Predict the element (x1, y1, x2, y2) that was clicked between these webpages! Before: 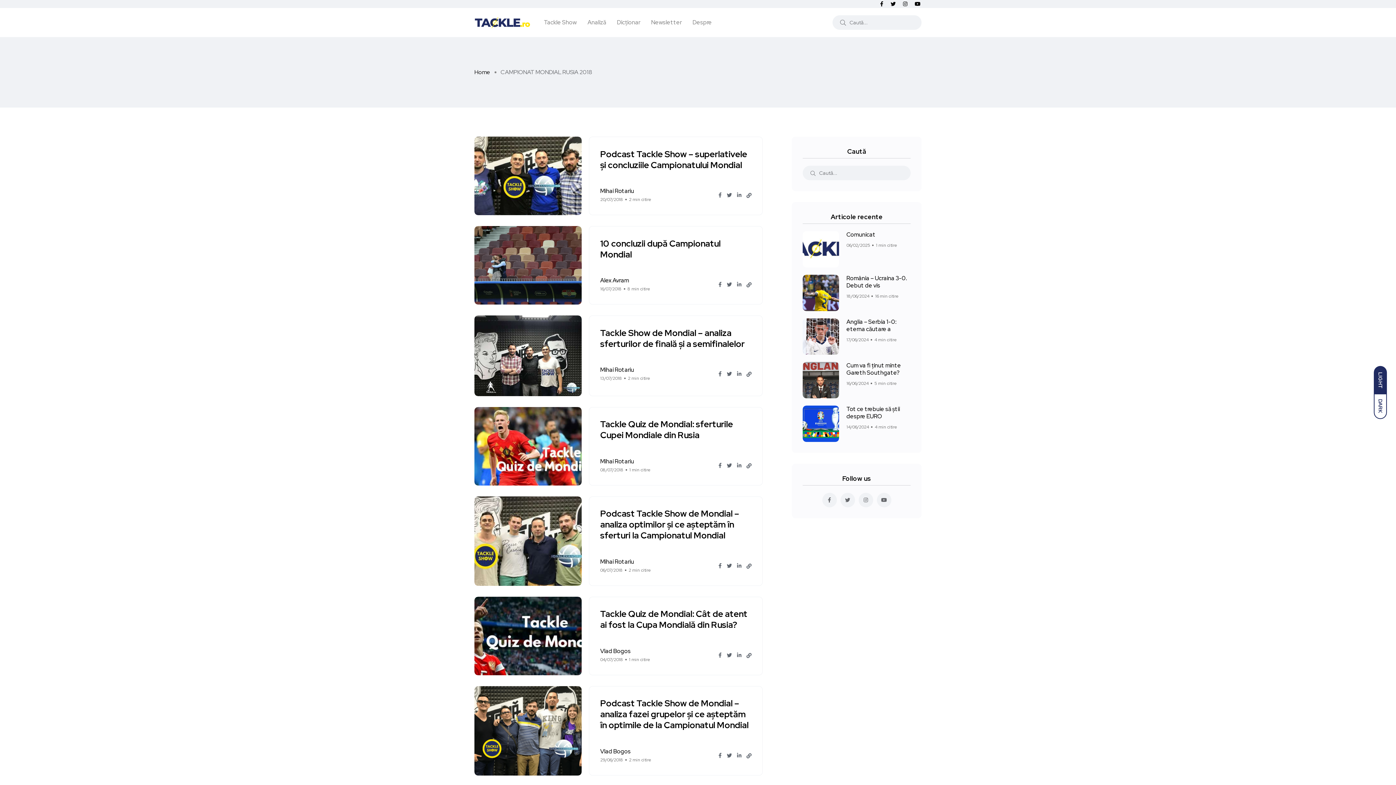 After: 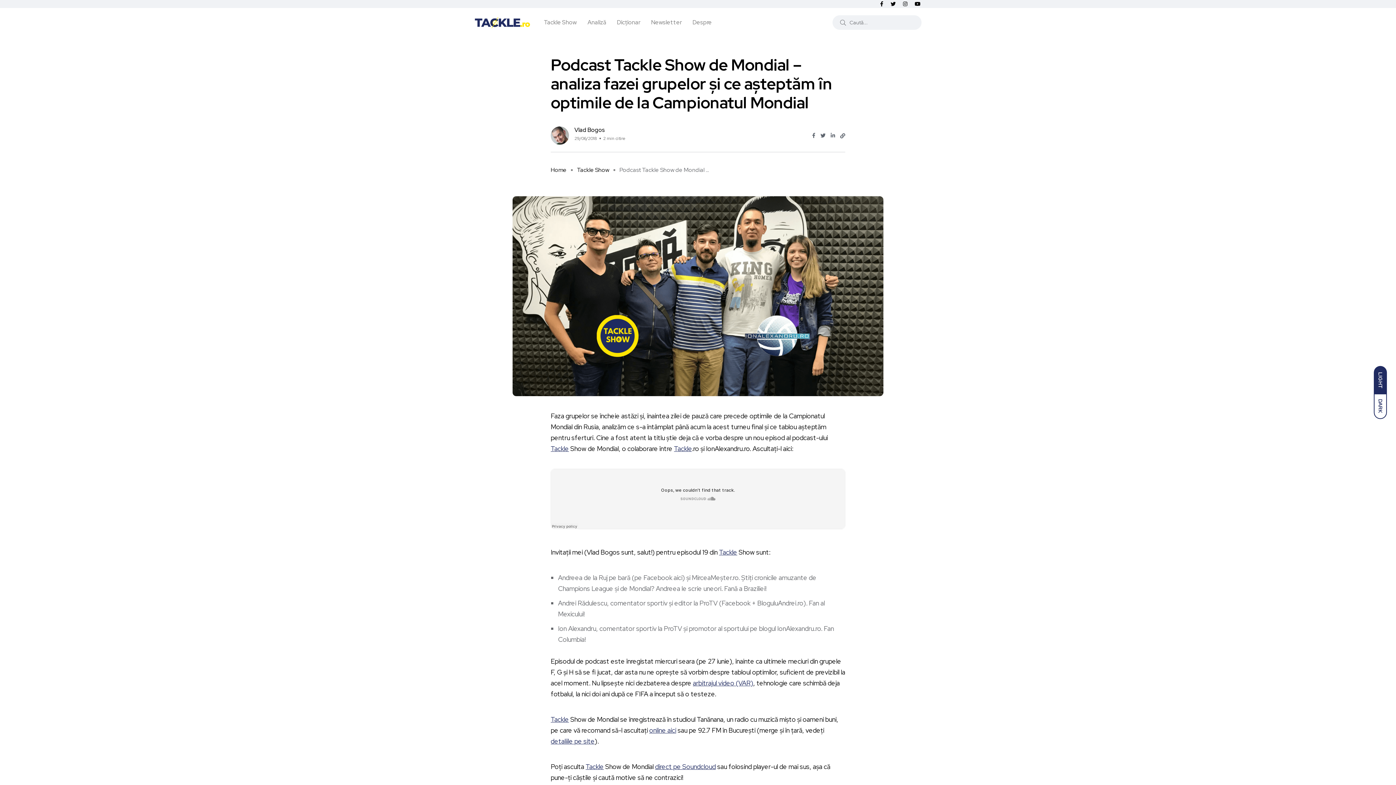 Action: bbox: (600, 697, 748, 731) label: Podcast Tackle Show de Mondial – analiza fazei grupelor și ce așteptăm în optimile de la Campionatul Mondial